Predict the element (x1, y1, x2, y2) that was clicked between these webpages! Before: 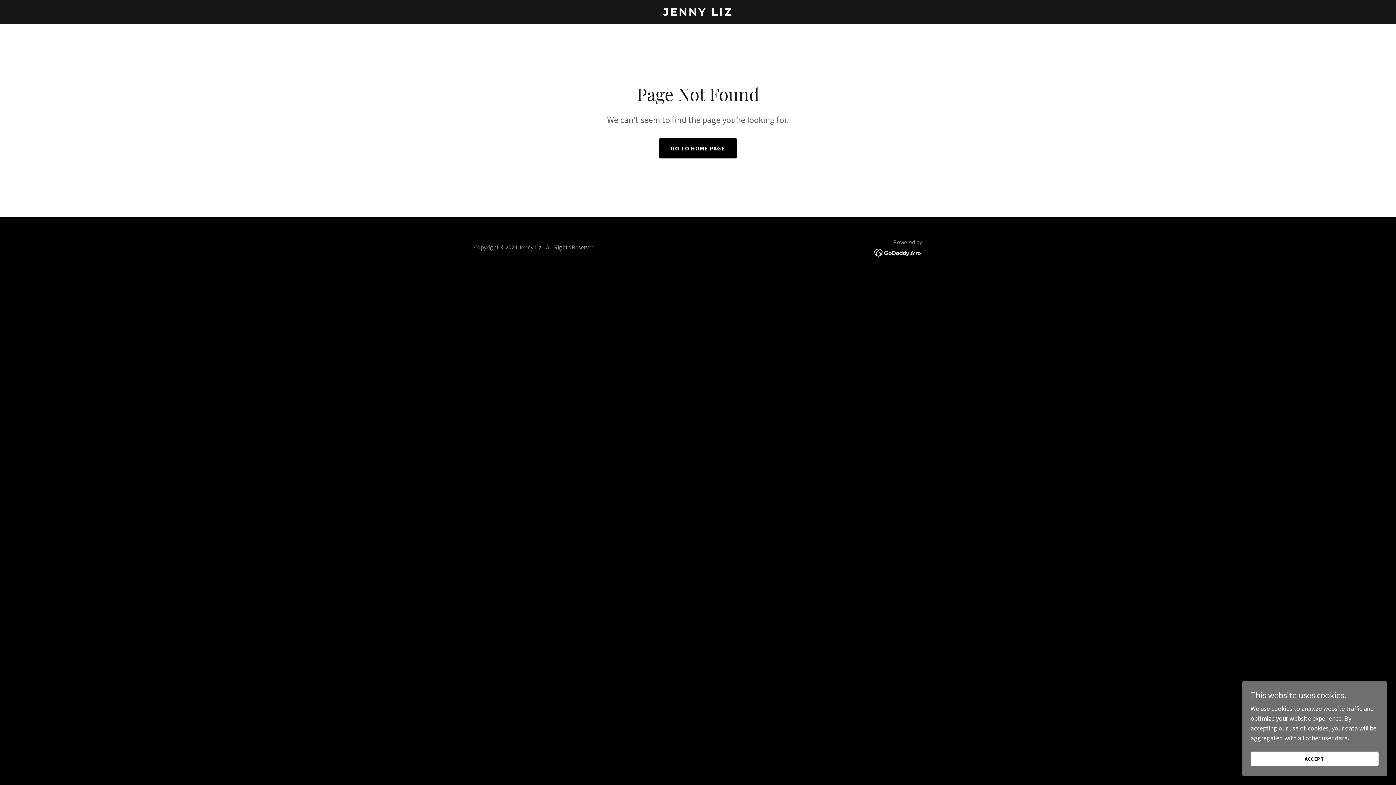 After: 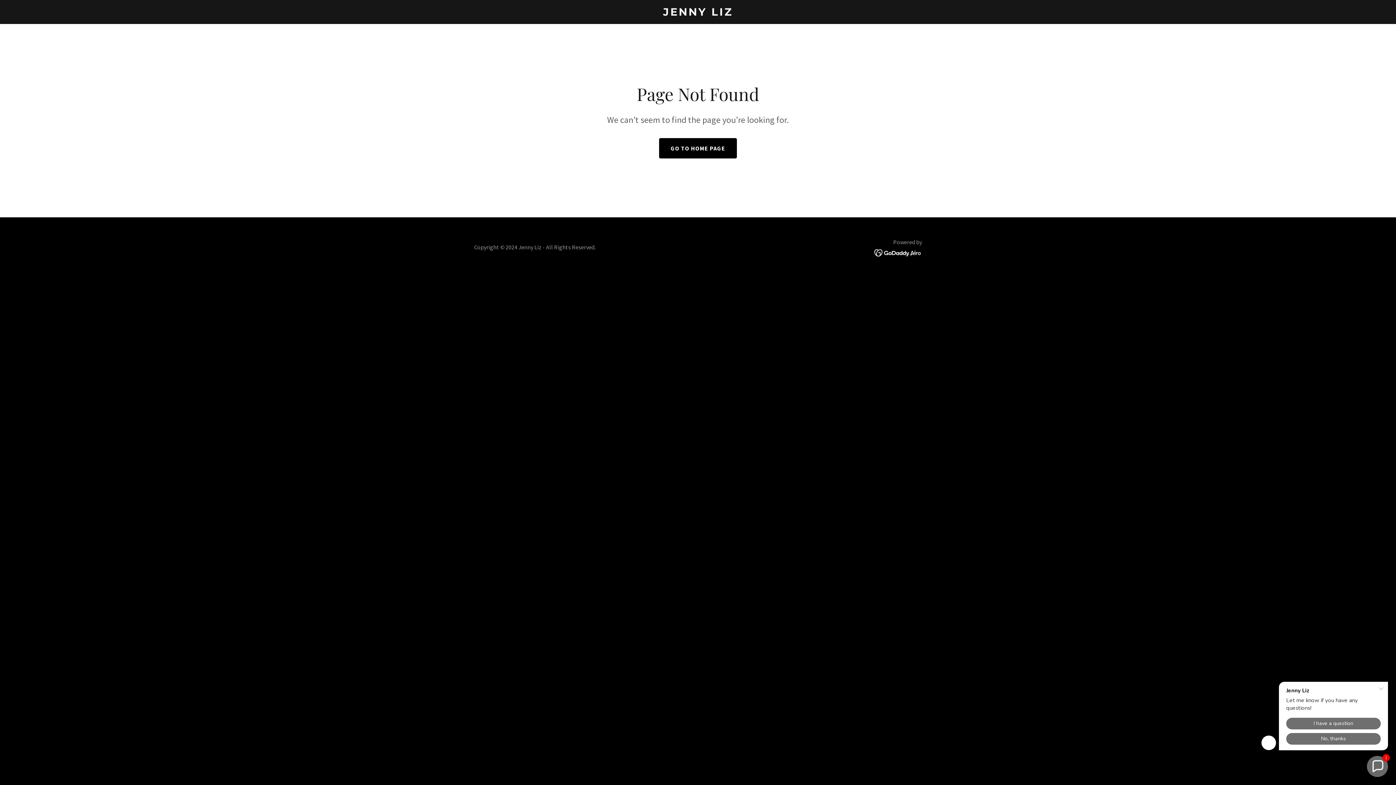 Action: bbox: (1250, 752, 1378, 766) label: ACCEPT